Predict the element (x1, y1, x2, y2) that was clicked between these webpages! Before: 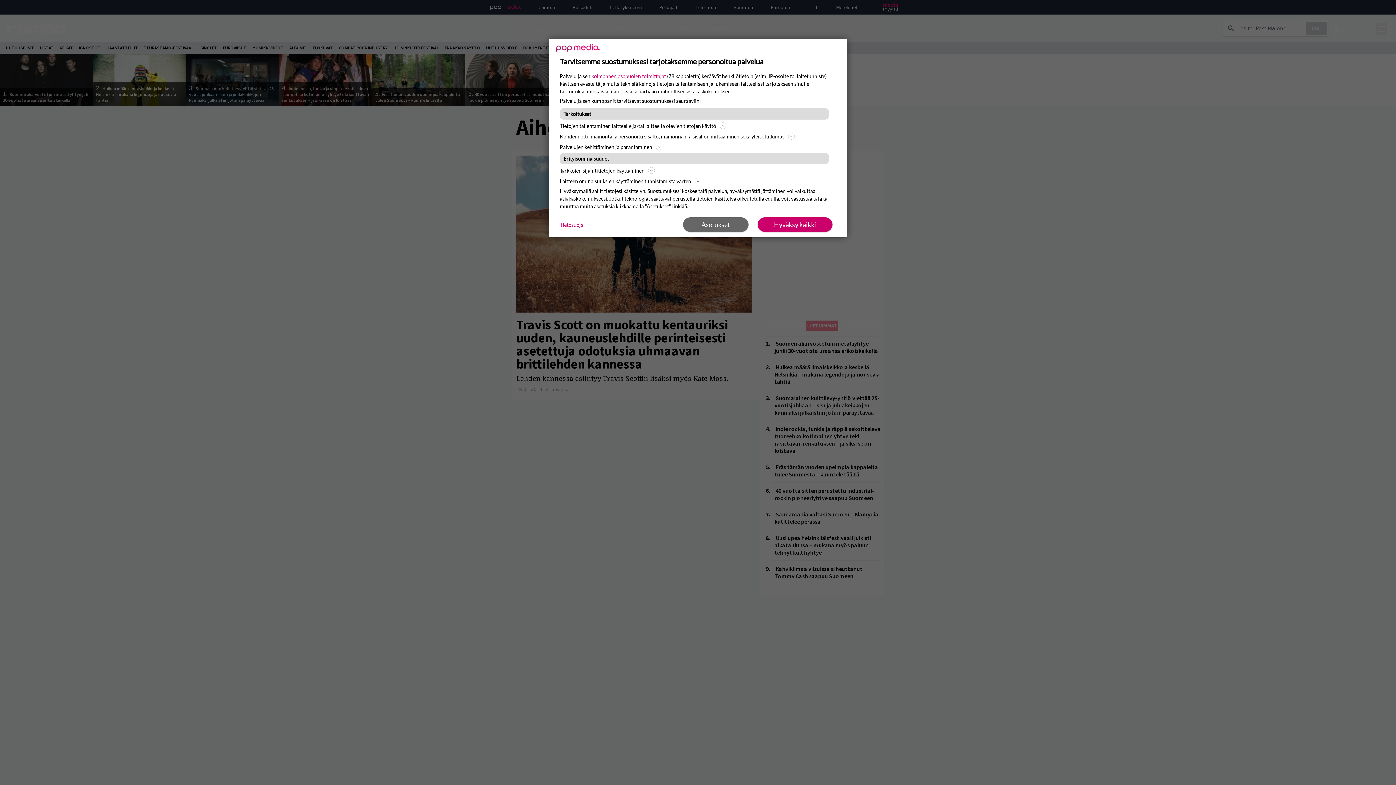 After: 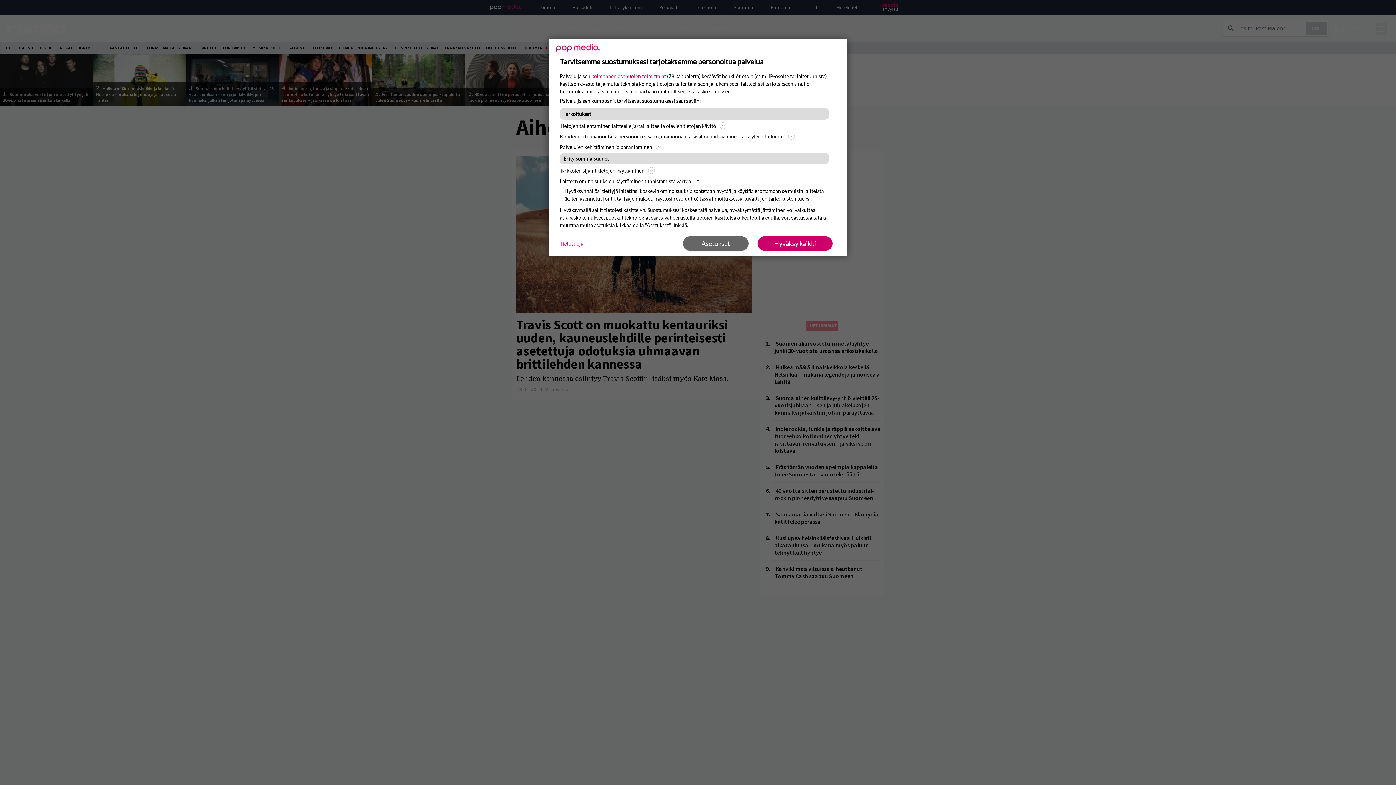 Action: label: Laitteen ominaisuuksien käyttäminen tunnistamista varten bbox: (560, 176, 836, 185)